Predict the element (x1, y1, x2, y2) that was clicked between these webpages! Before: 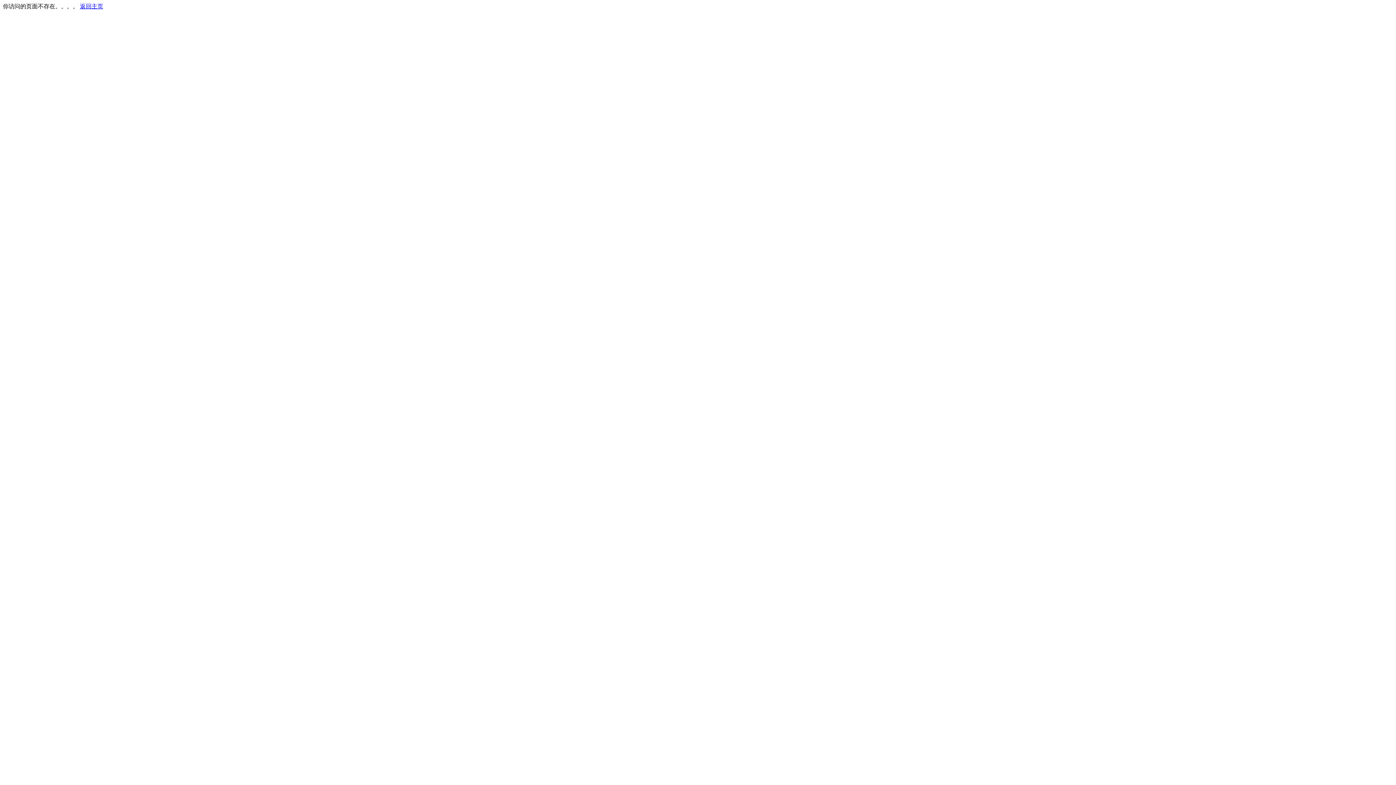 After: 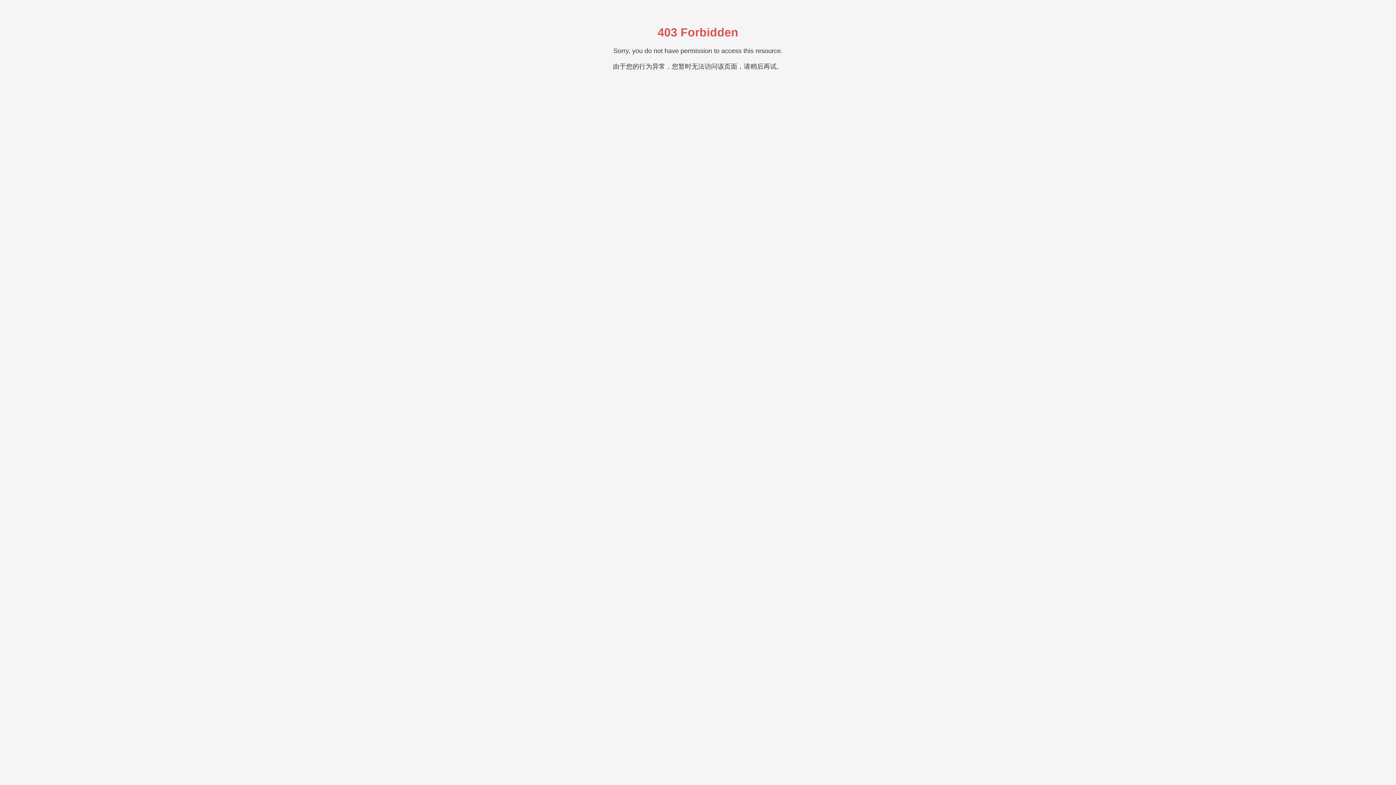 Action: label: 返回主页 bbox: (80, 3, 103, 9)